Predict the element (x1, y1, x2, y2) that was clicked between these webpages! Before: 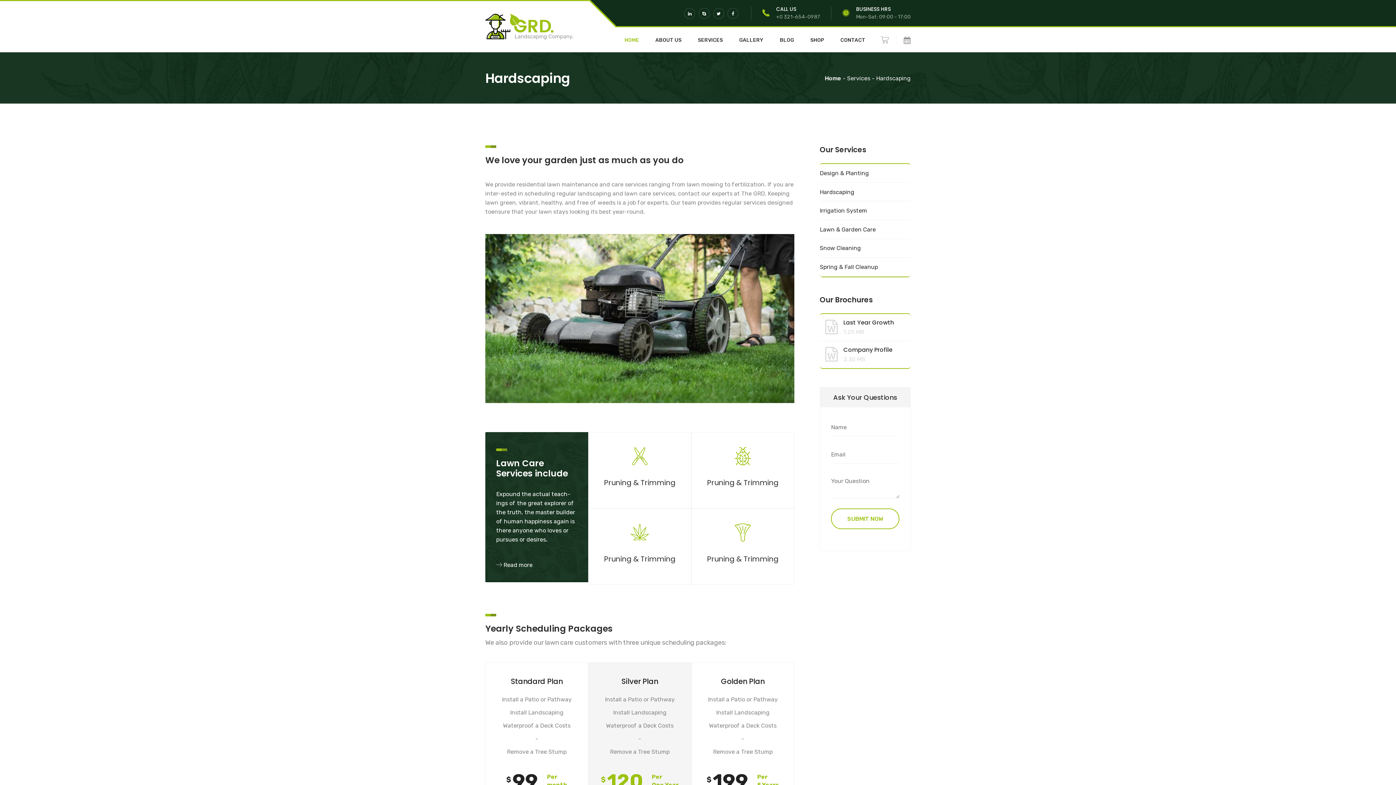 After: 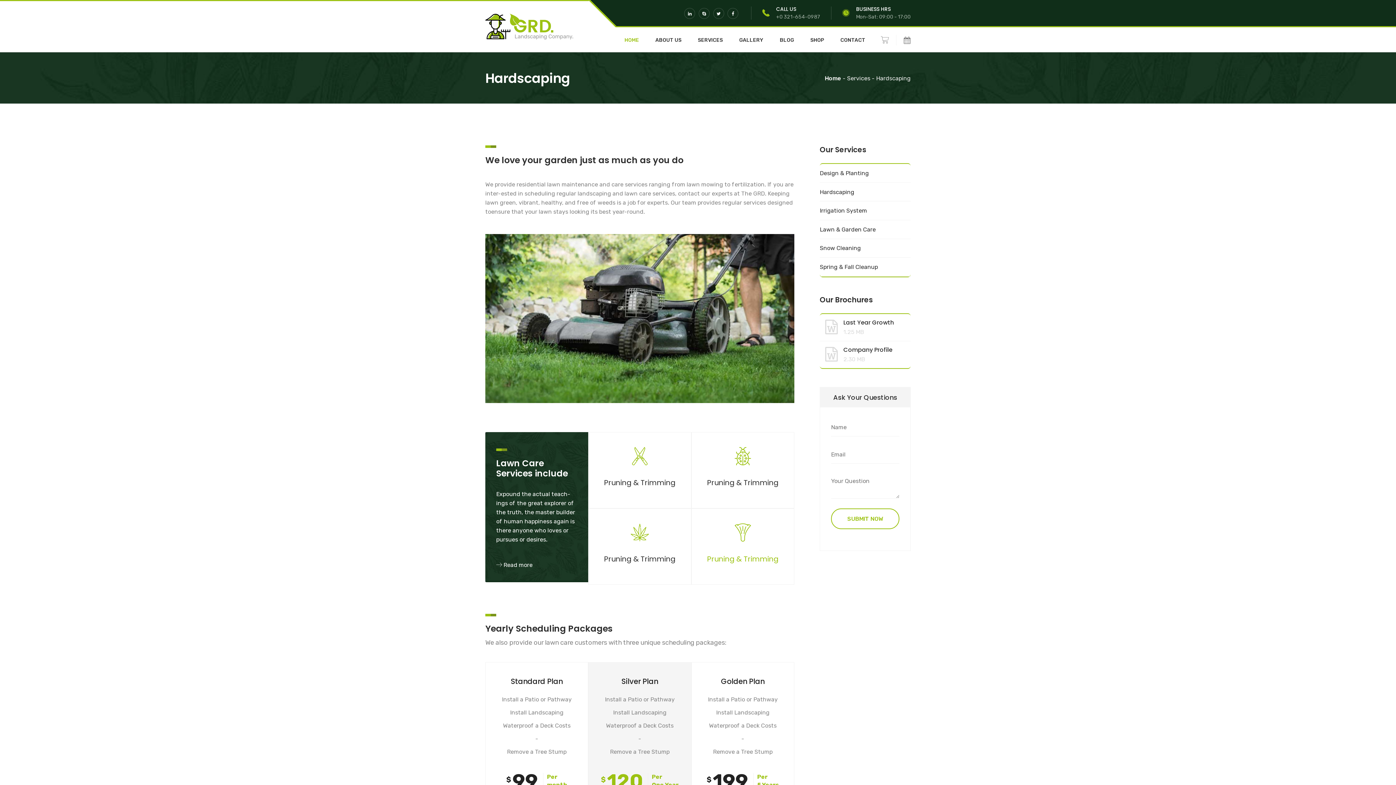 Action: label: Pruning & Trimming bbox: (702, 553, 783, 572)